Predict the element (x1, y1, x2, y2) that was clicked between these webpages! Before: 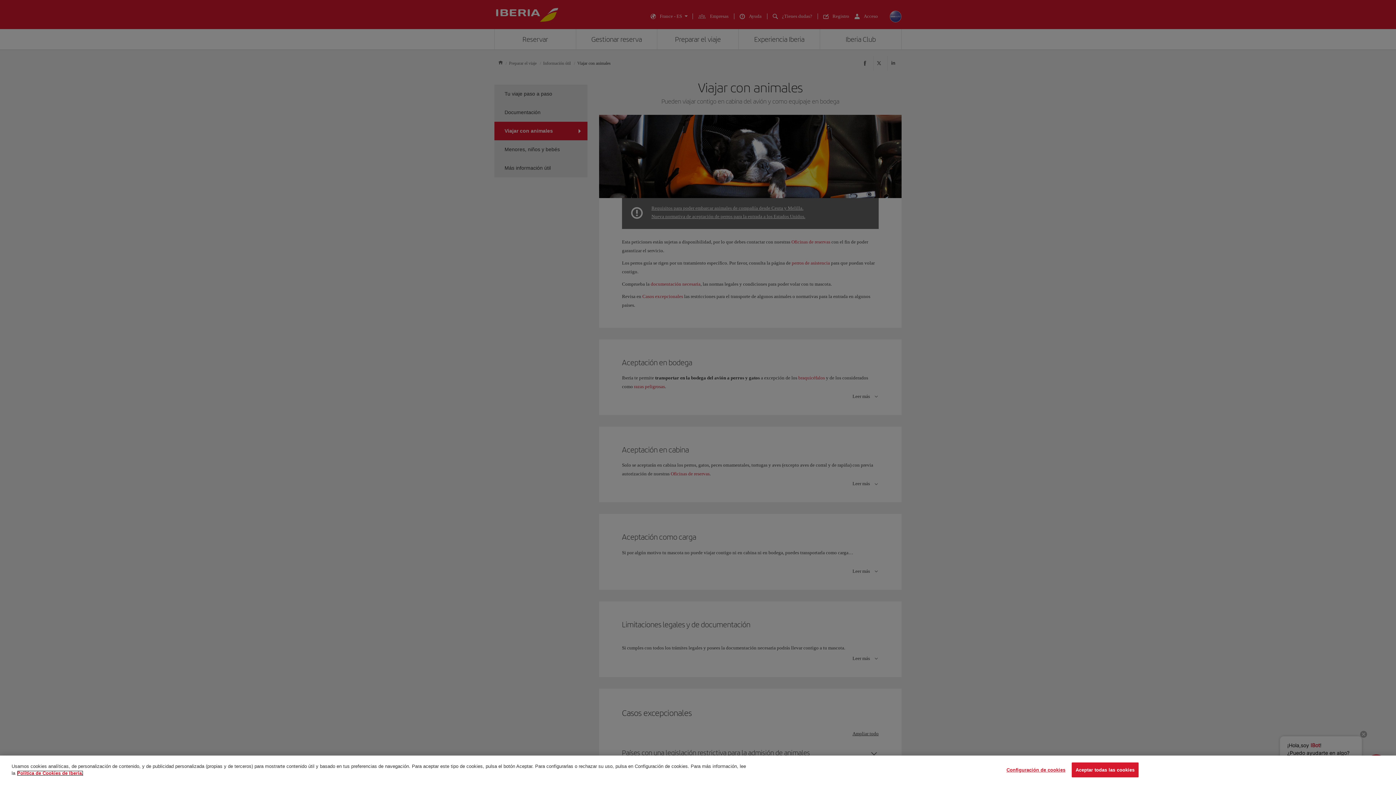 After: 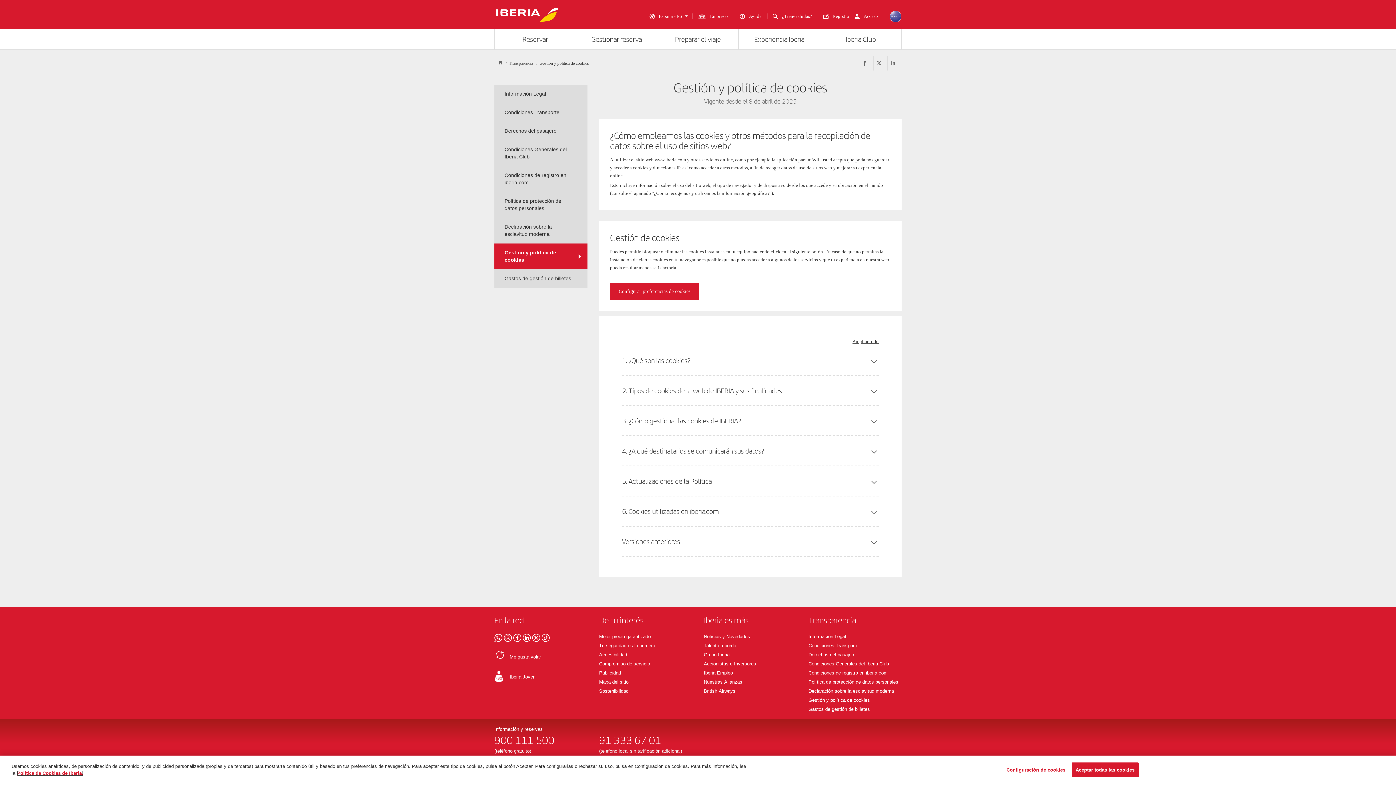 Action: label: Más información sobre su privacidad, se abre en una nueva pestaña bbox: (17, 770, 83, 776)